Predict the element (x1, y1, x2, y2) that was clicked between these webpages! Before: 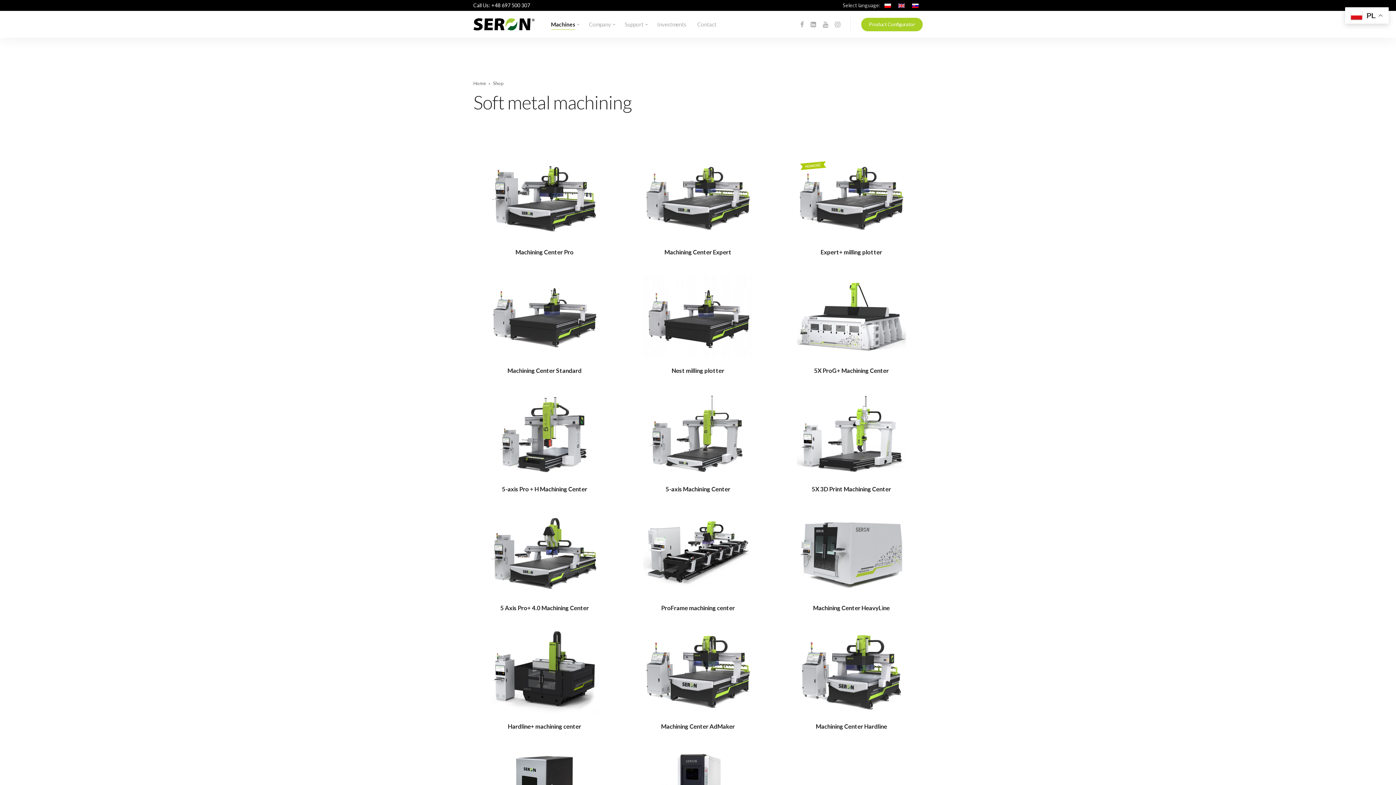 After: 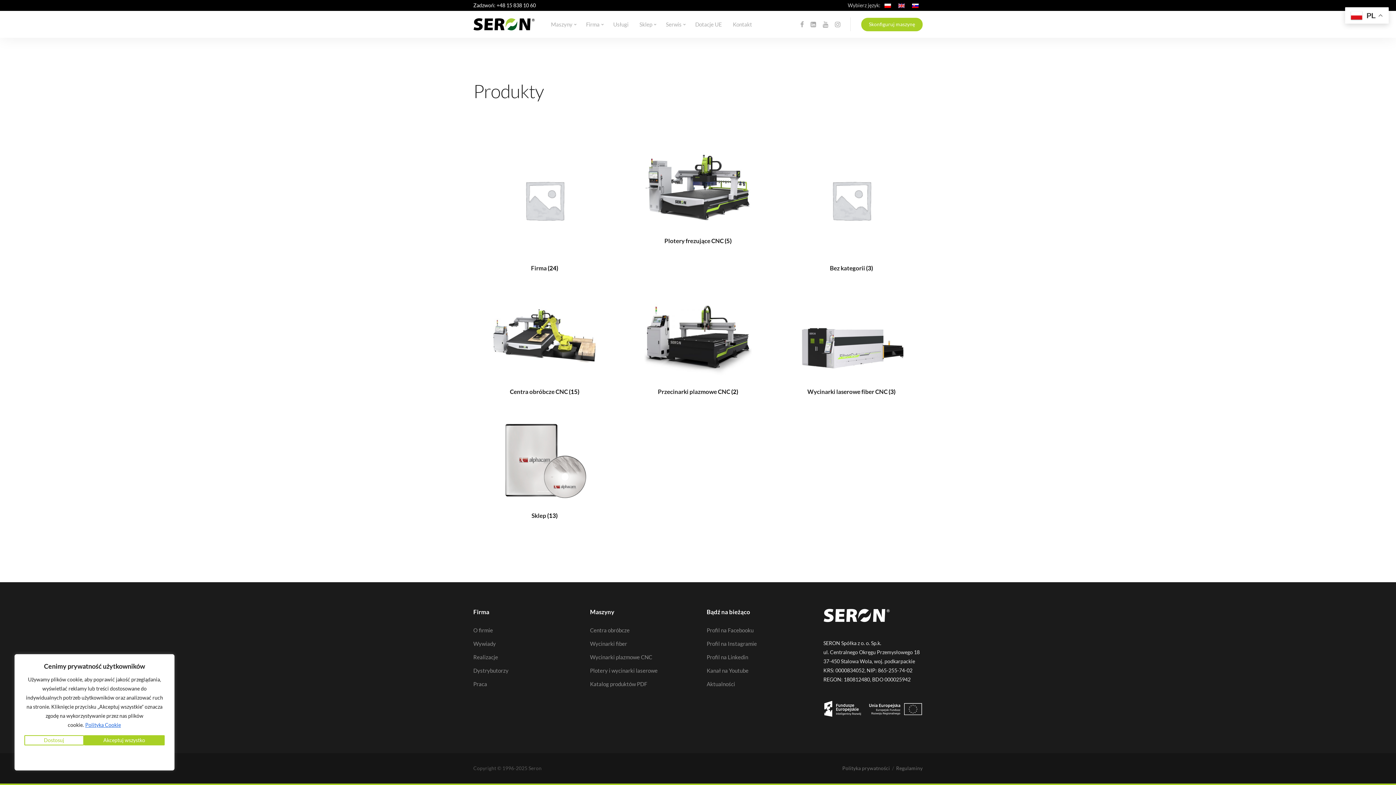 Action: label: Shop bbox: (493, 80, 503, 86)